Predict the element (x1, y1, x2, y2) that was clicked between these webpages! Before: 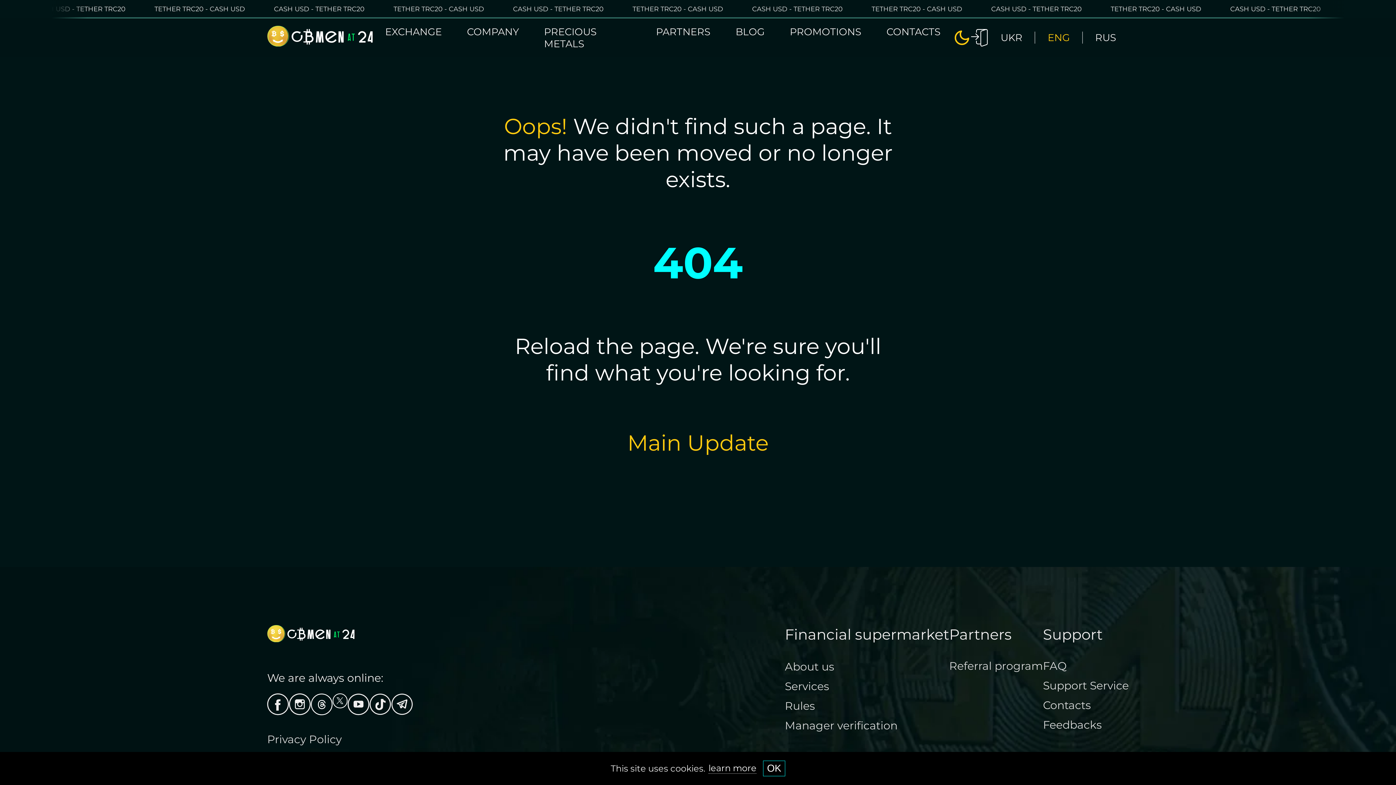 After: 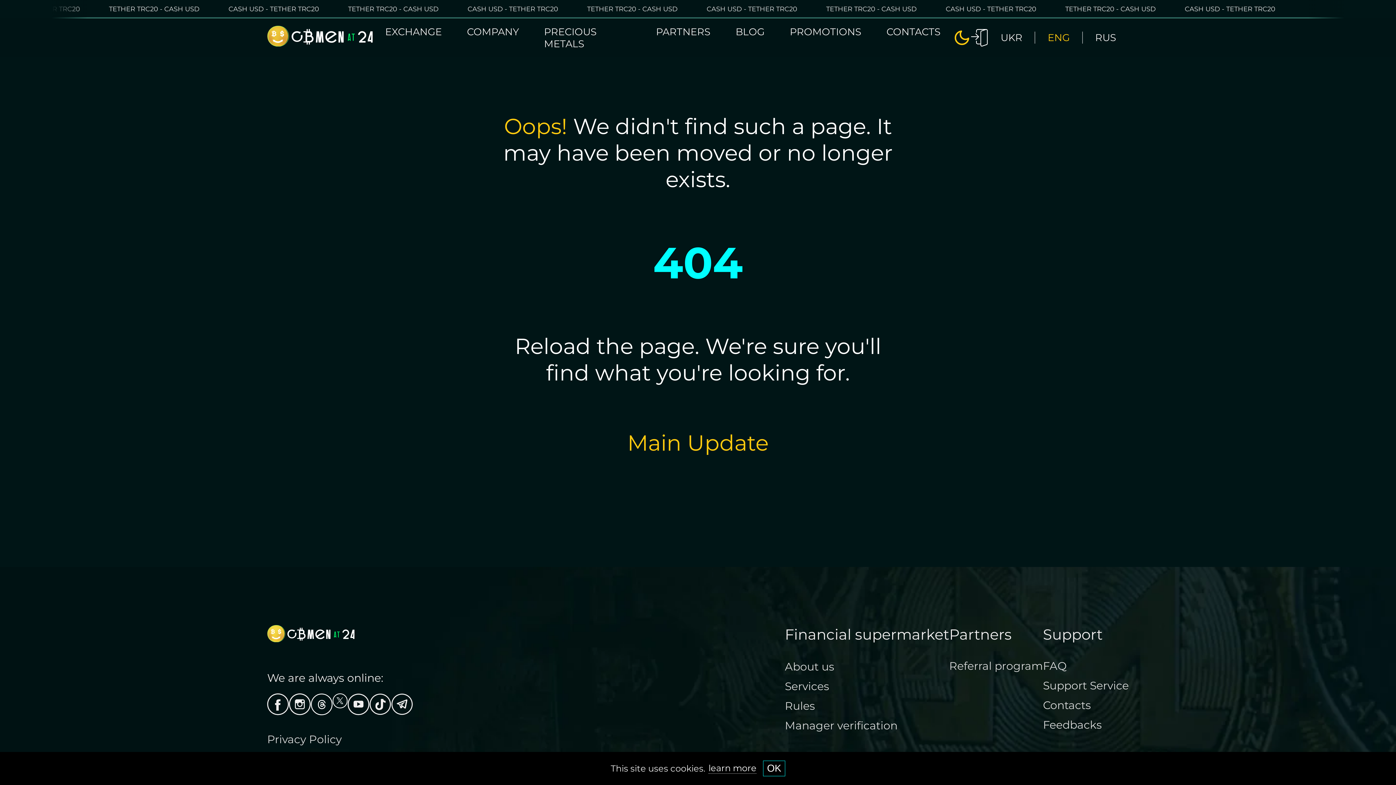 Action: label: learn more bbox: (708, 763, 756, 774)